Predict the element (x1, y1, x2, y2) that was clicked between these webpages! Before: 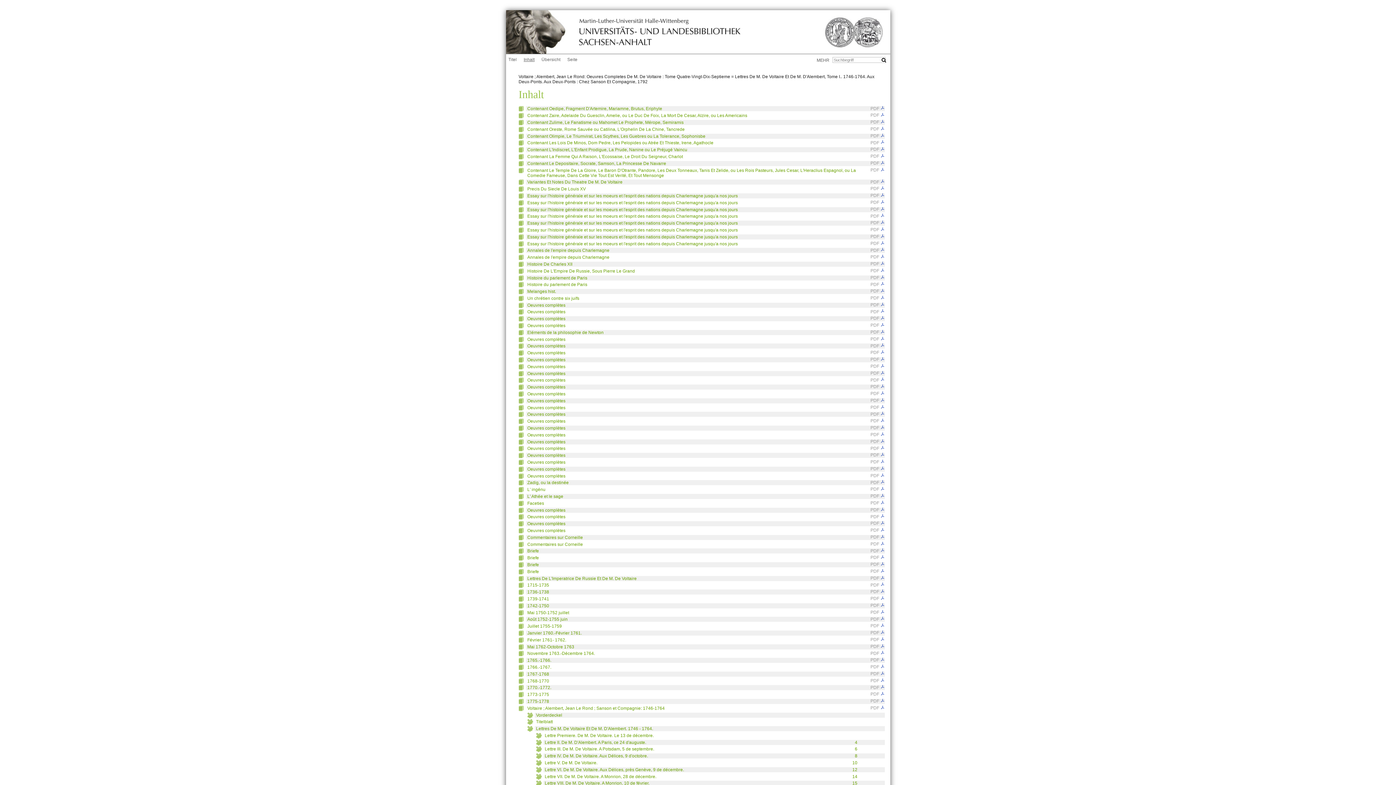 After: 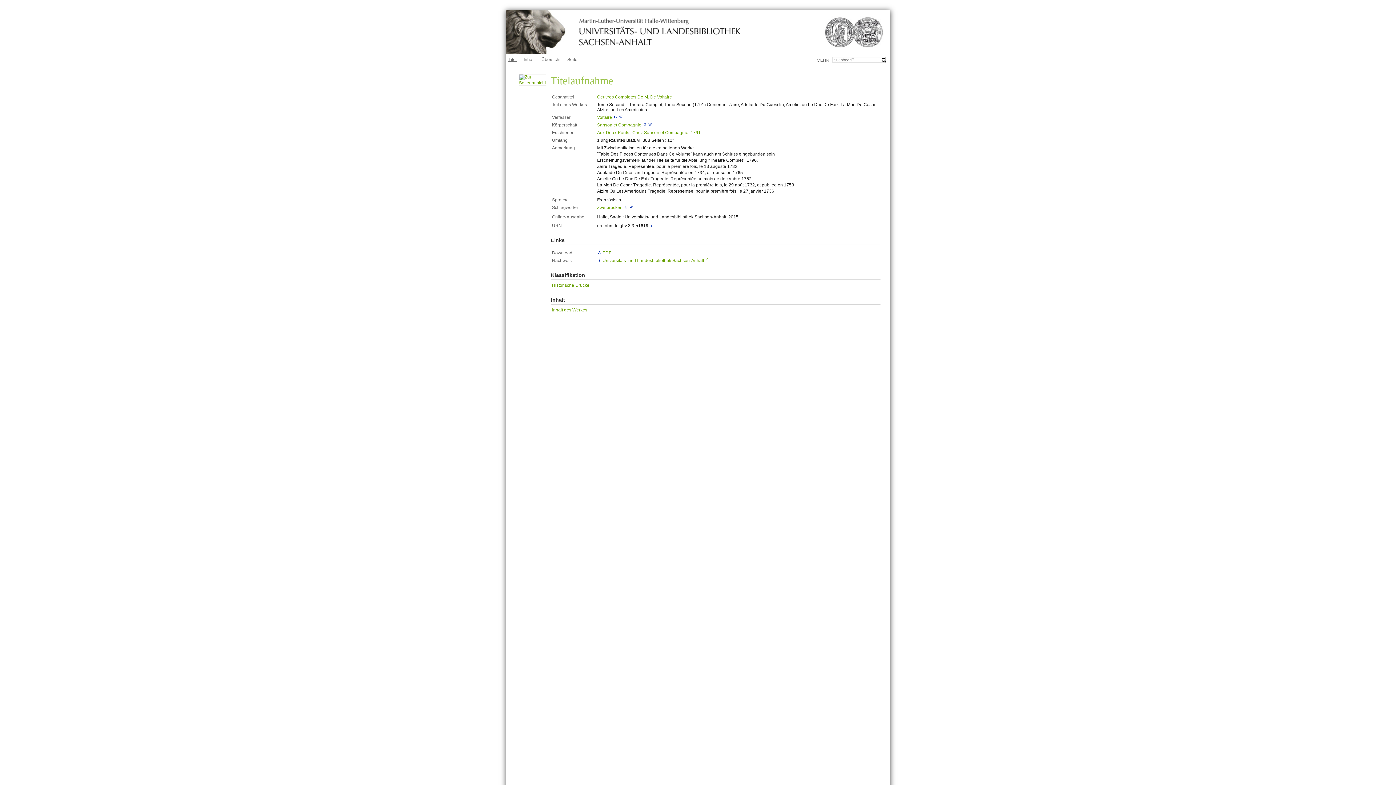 Action: label: Contenant Zaire, Adelaide Du Guesclin, Amelie, ou Le Duc De Foix, La Mort De Cesar, Alzire, ou Les Americains bbox: (527, 113, 858, 118)